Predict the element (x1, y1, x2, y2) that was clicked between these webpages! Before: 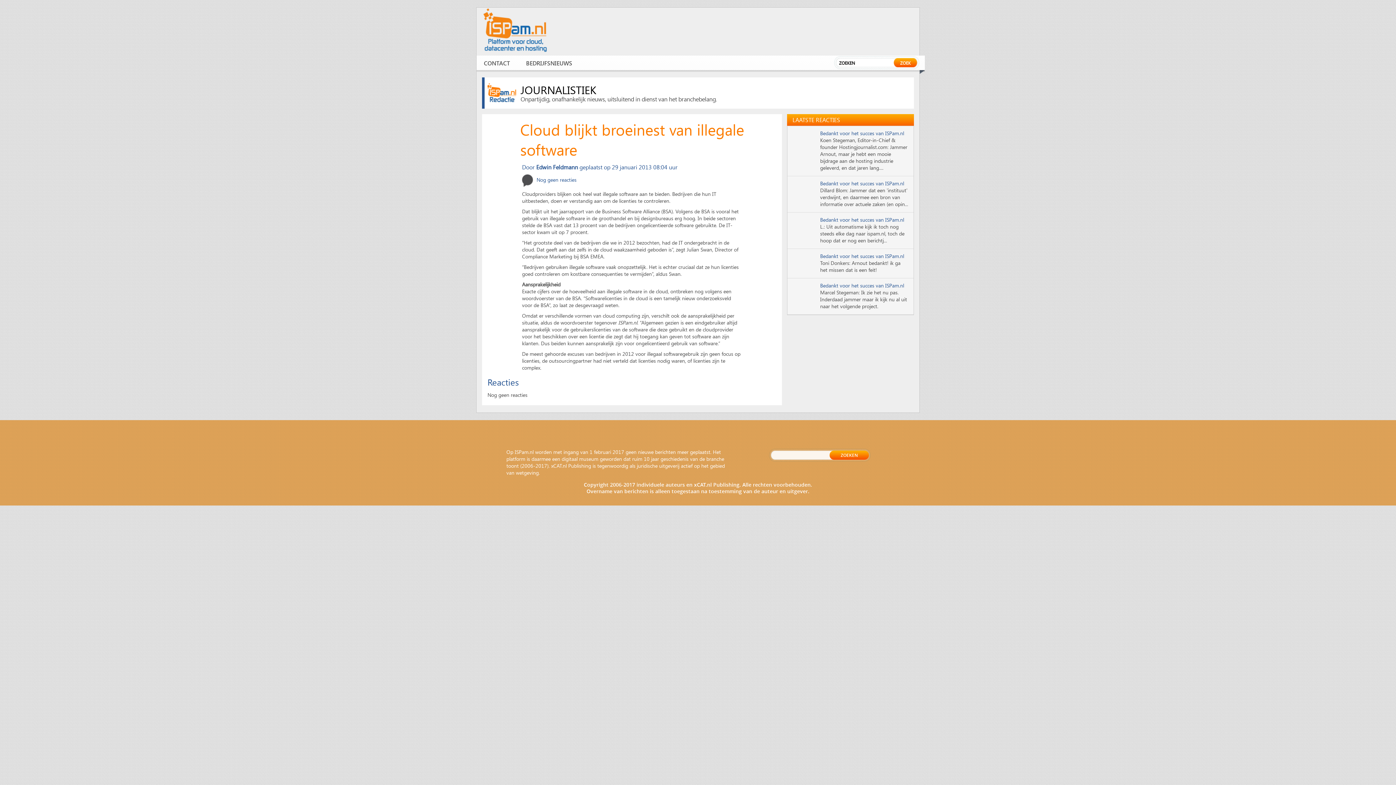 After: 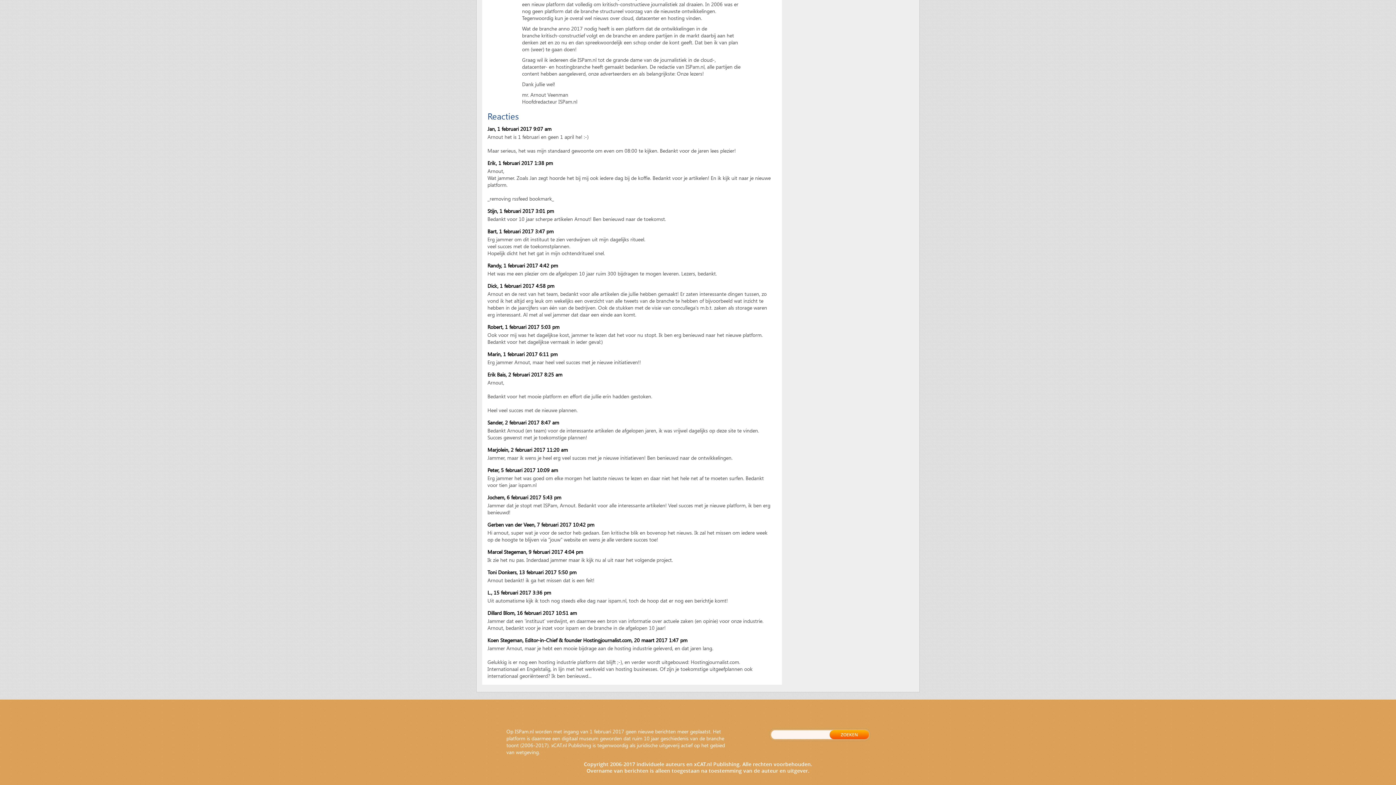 Action: bbox: (820, 180, 904, 186) label: Bedankt voor het succes van ISPam.nl